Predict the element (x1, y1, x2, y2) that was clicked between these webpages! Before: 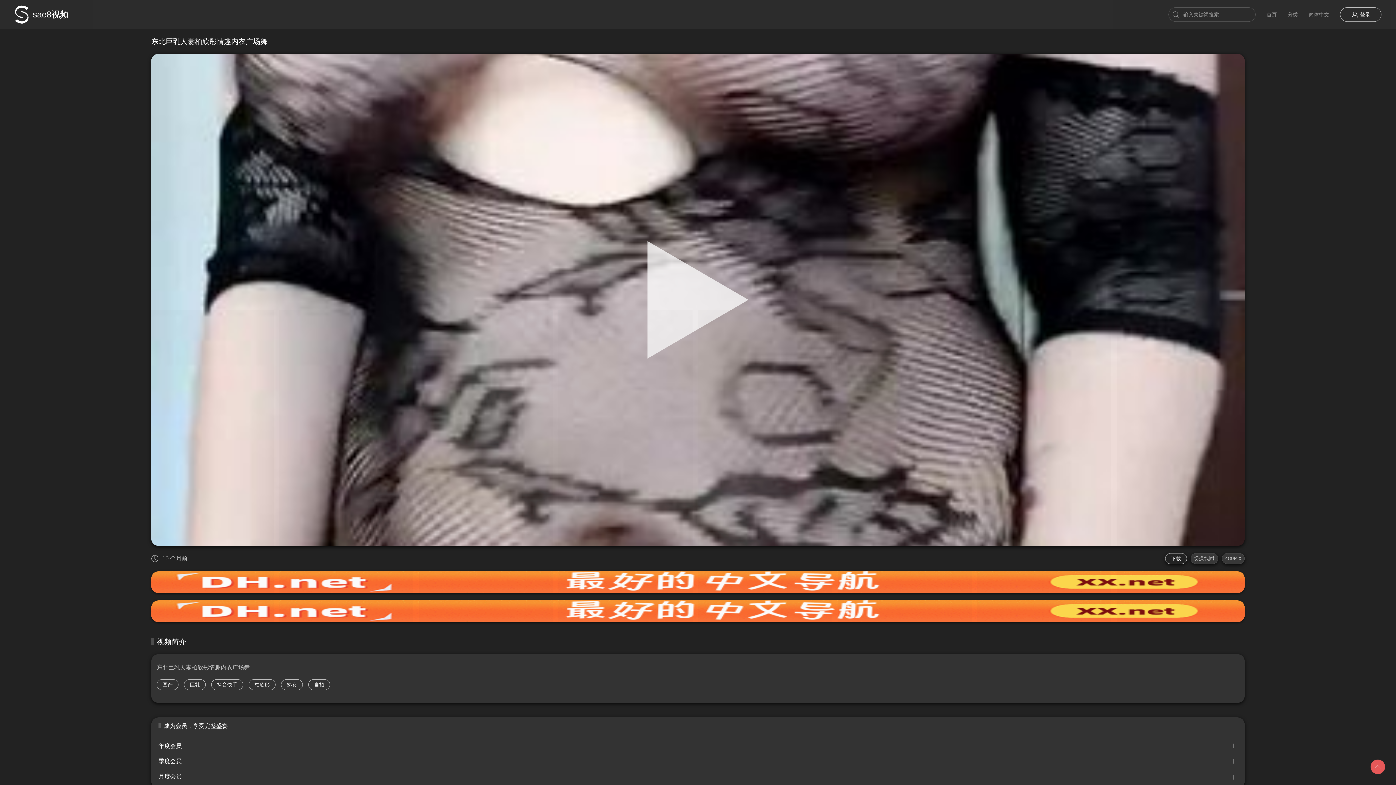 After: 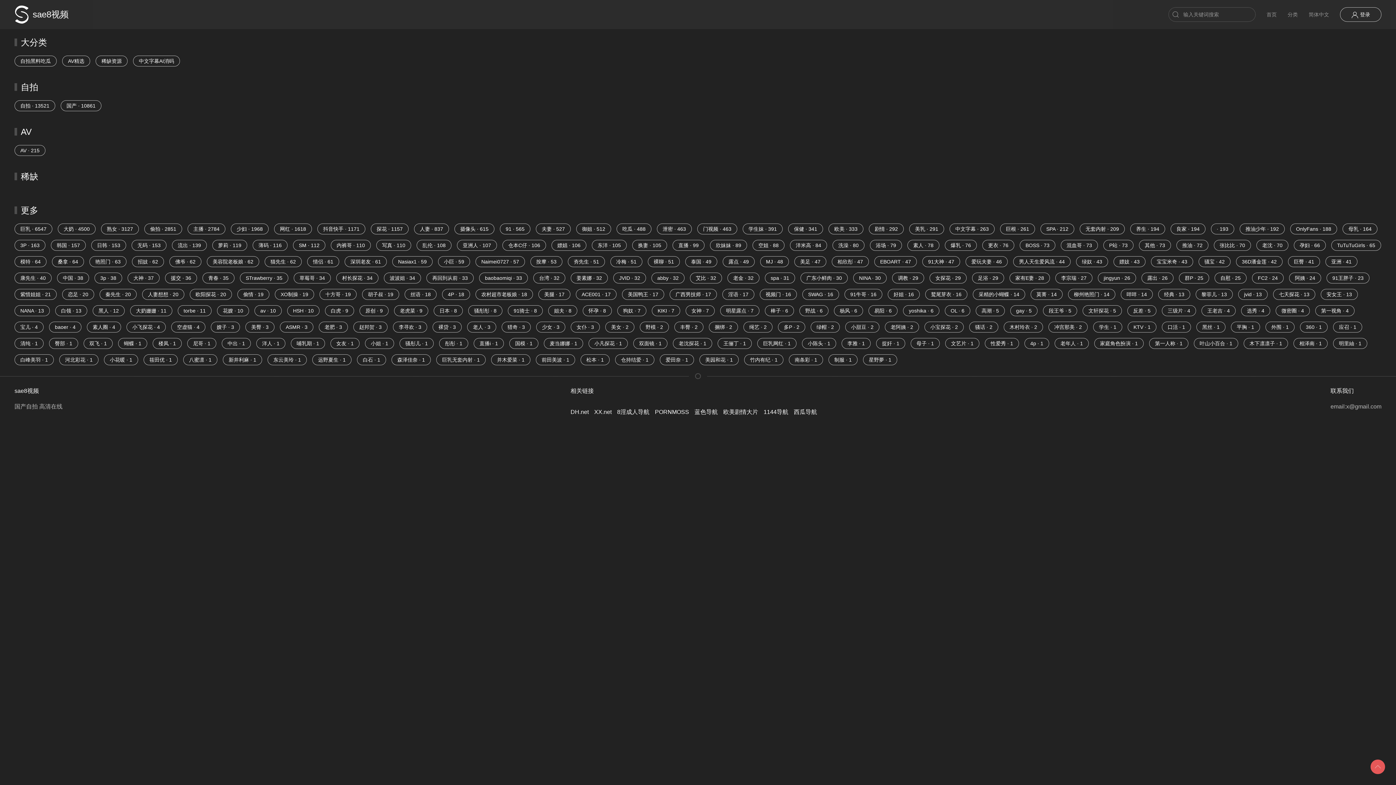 Action: label: 分类 bbox: (1282, 0, 1303, 29)